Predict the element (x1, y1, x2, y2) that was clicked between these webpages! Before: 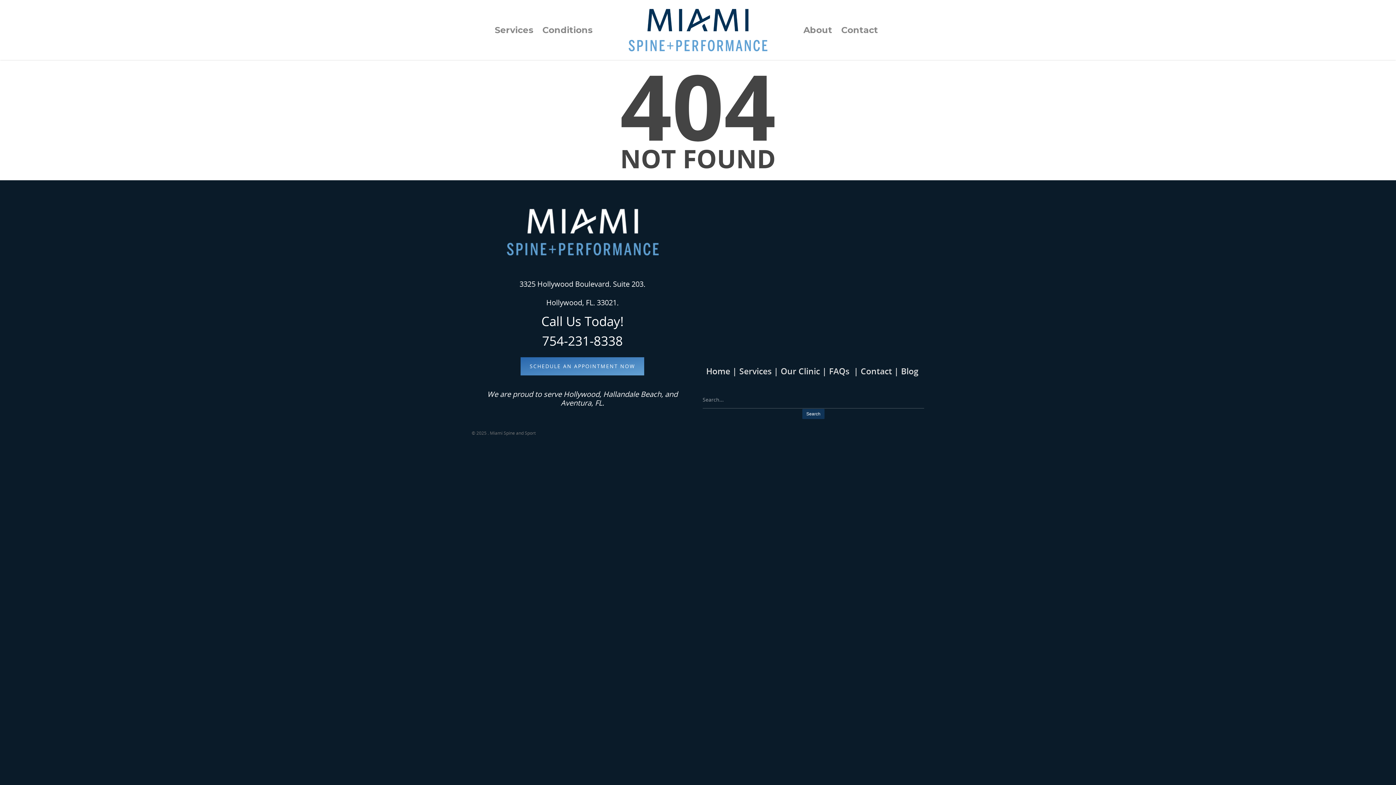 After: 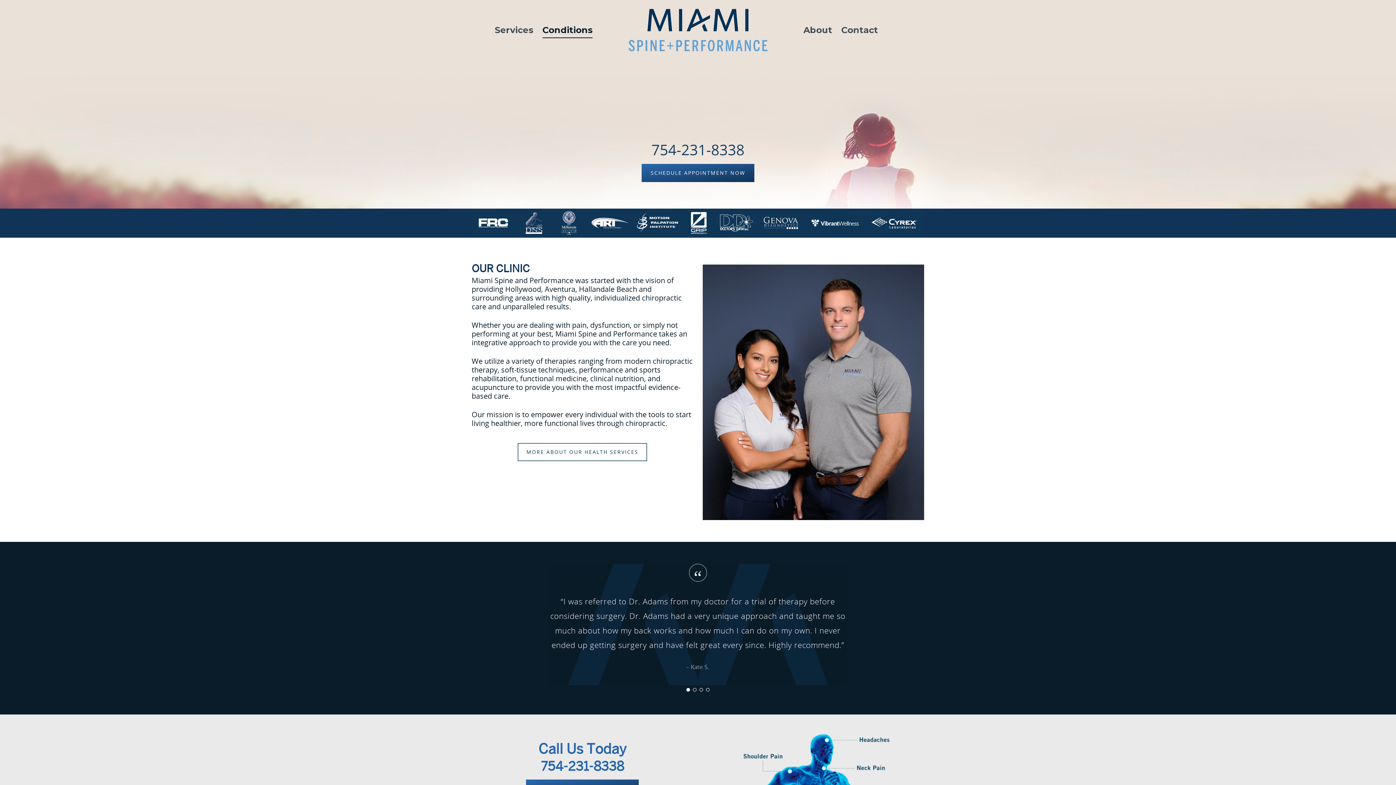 Action: label: Home bbox: (706, 365, 730, 377)